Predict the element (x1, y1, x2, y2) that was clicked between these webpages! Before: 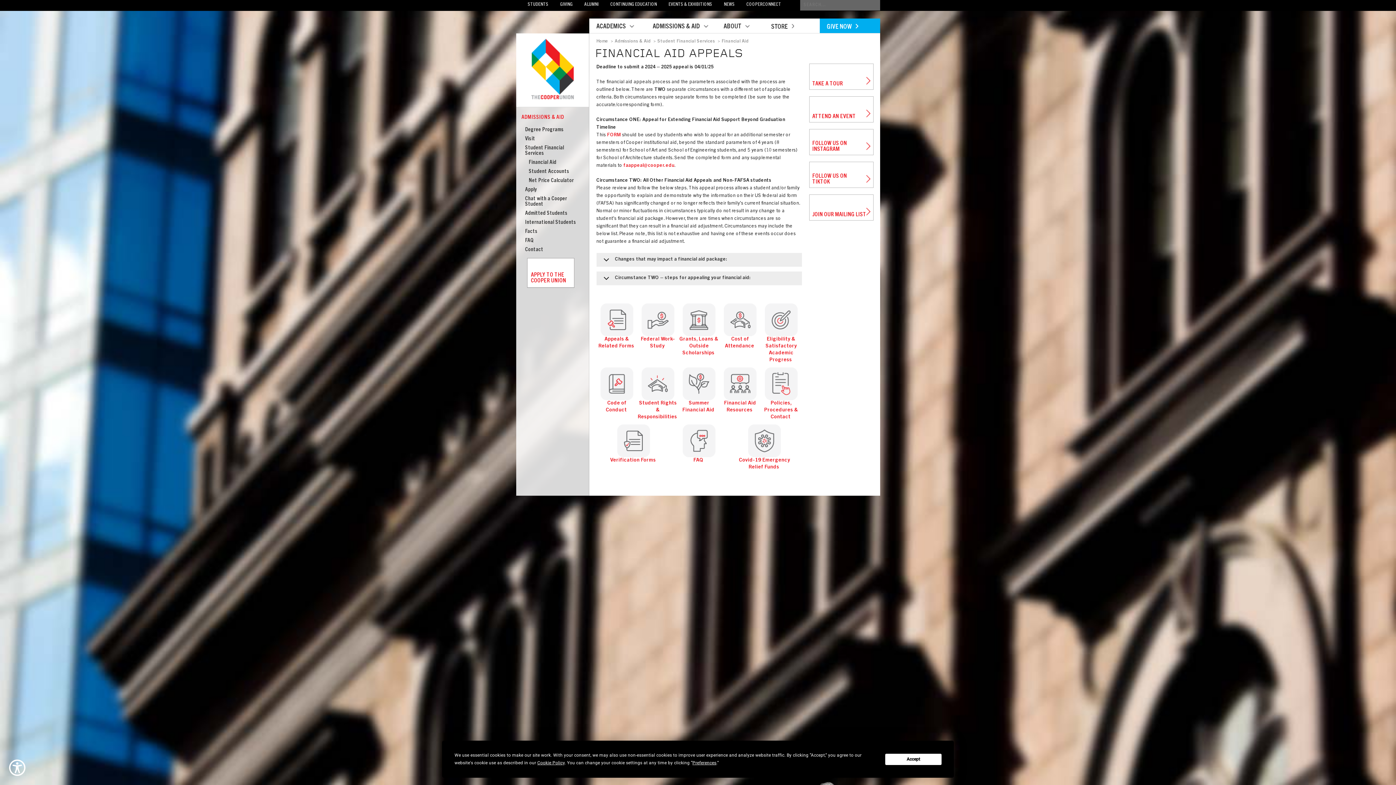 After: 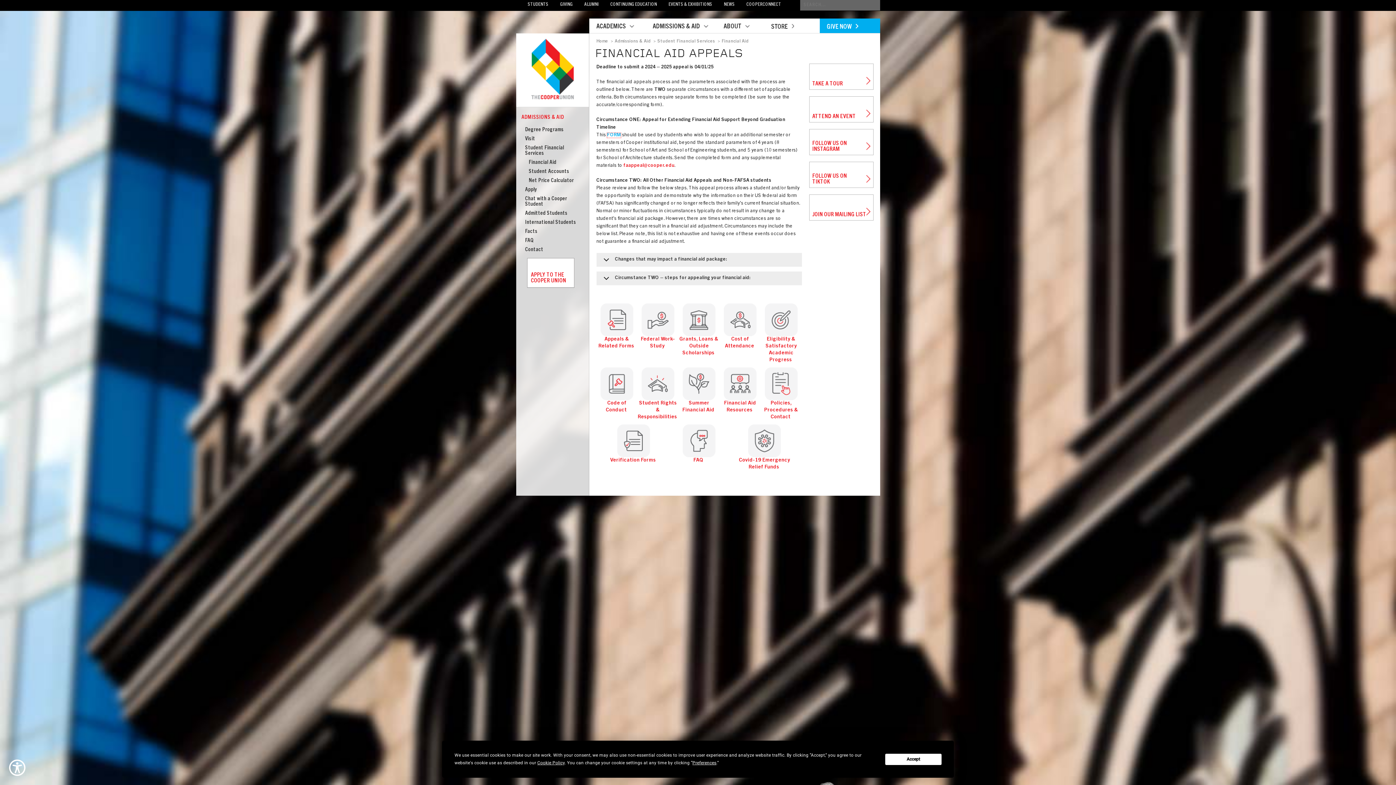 Action: bbox: (607, 133, 621, 137) label: FORM